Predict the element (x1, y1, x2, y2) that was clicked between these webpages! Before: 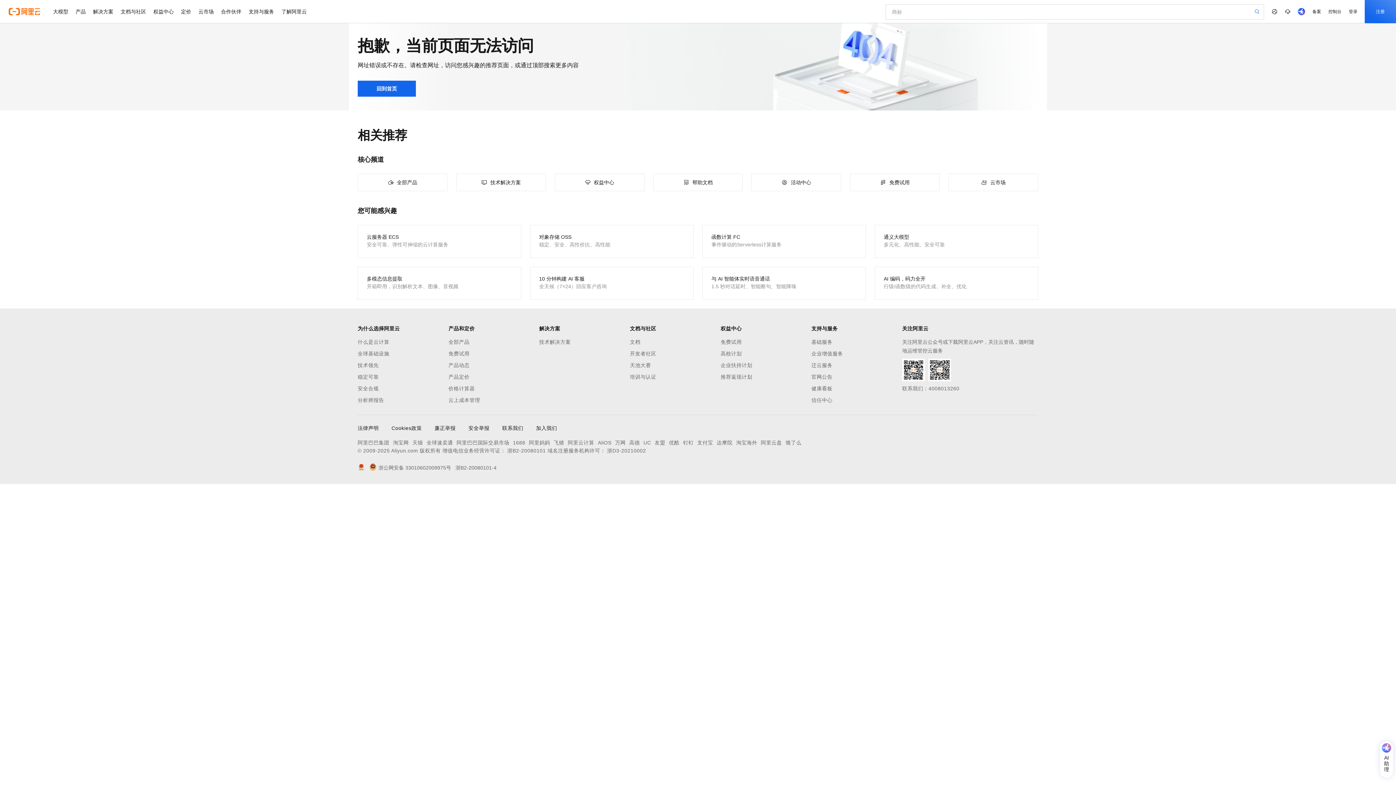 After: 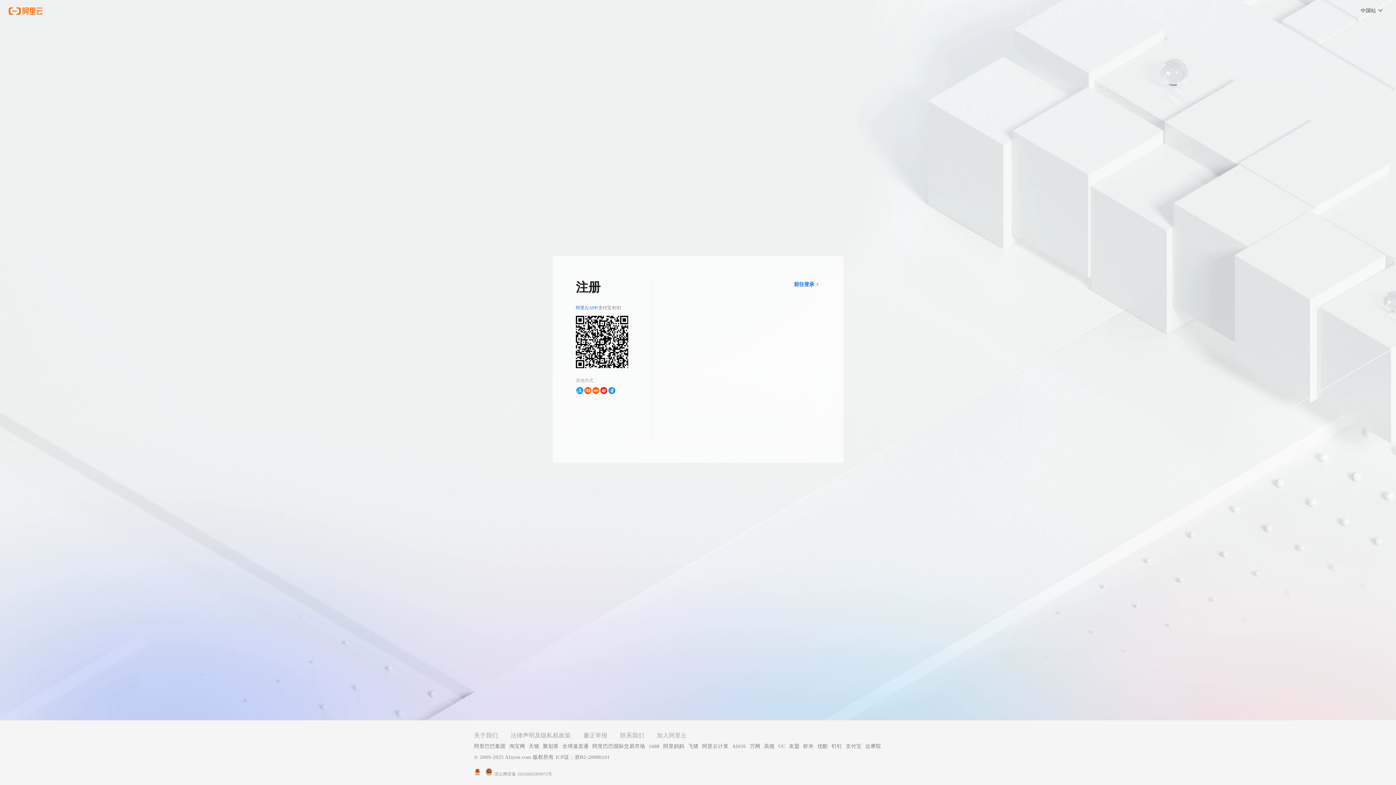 Action: label: 注册 bbox: (1365, 0, 1396, 23)